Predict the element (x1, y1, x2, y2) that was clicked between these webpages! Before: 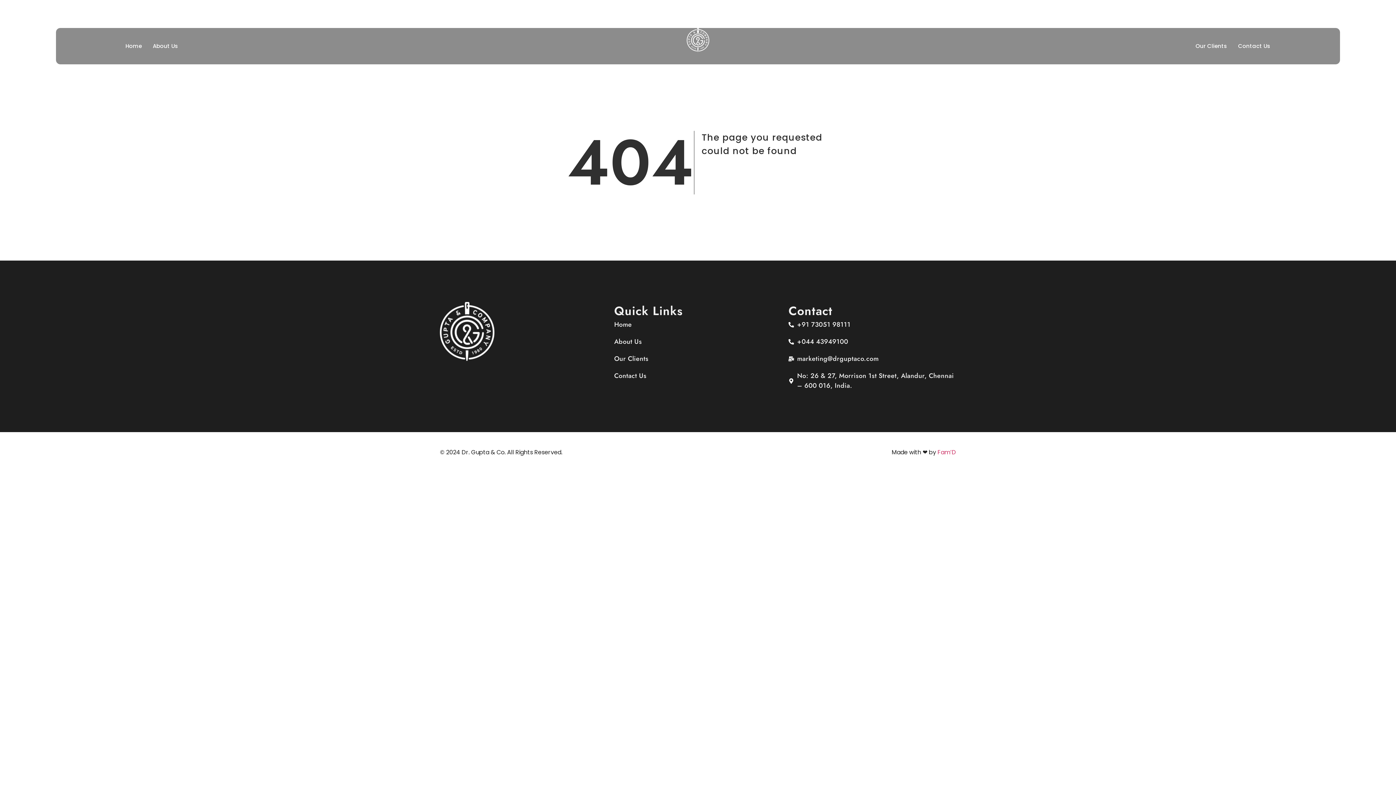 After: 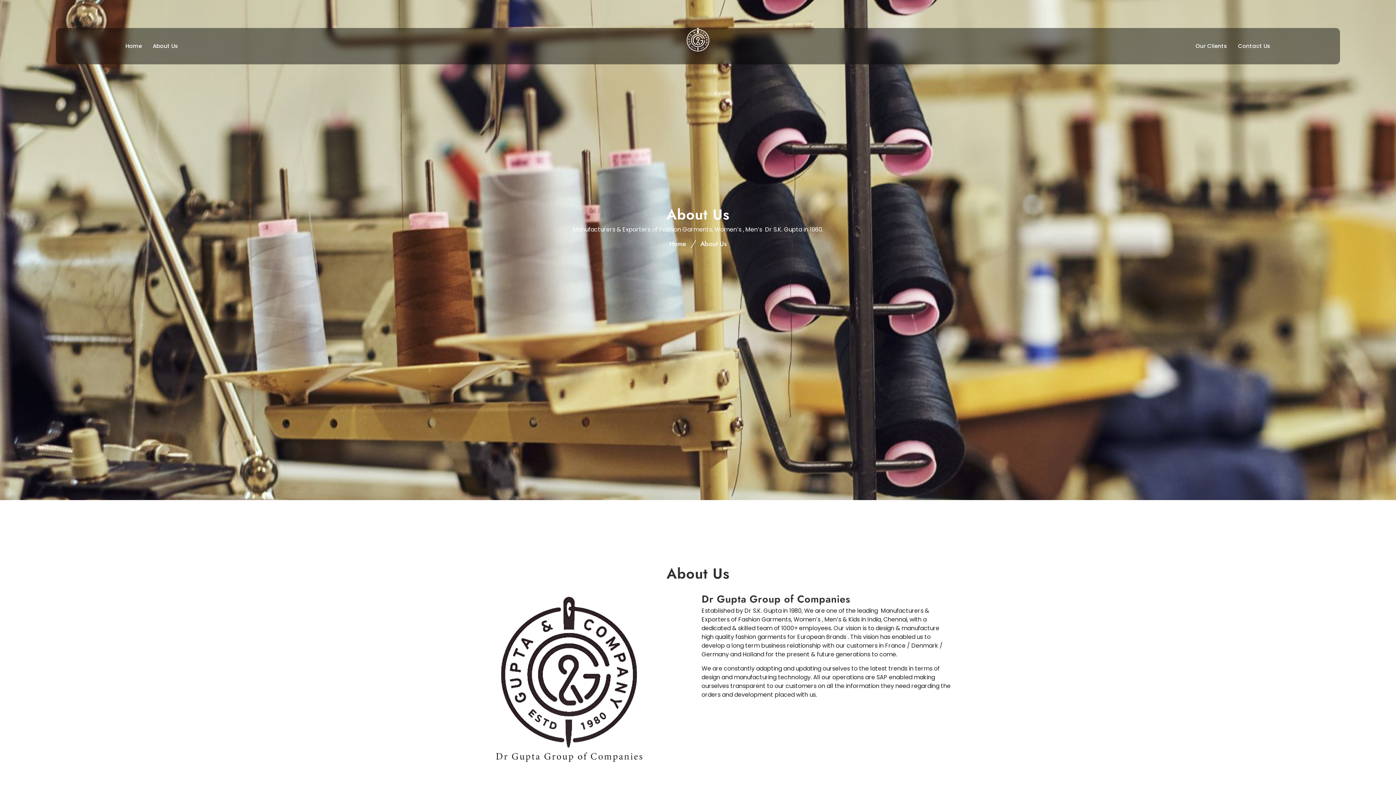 Action: bbox: (614, 337, 781, 346) label: About Us